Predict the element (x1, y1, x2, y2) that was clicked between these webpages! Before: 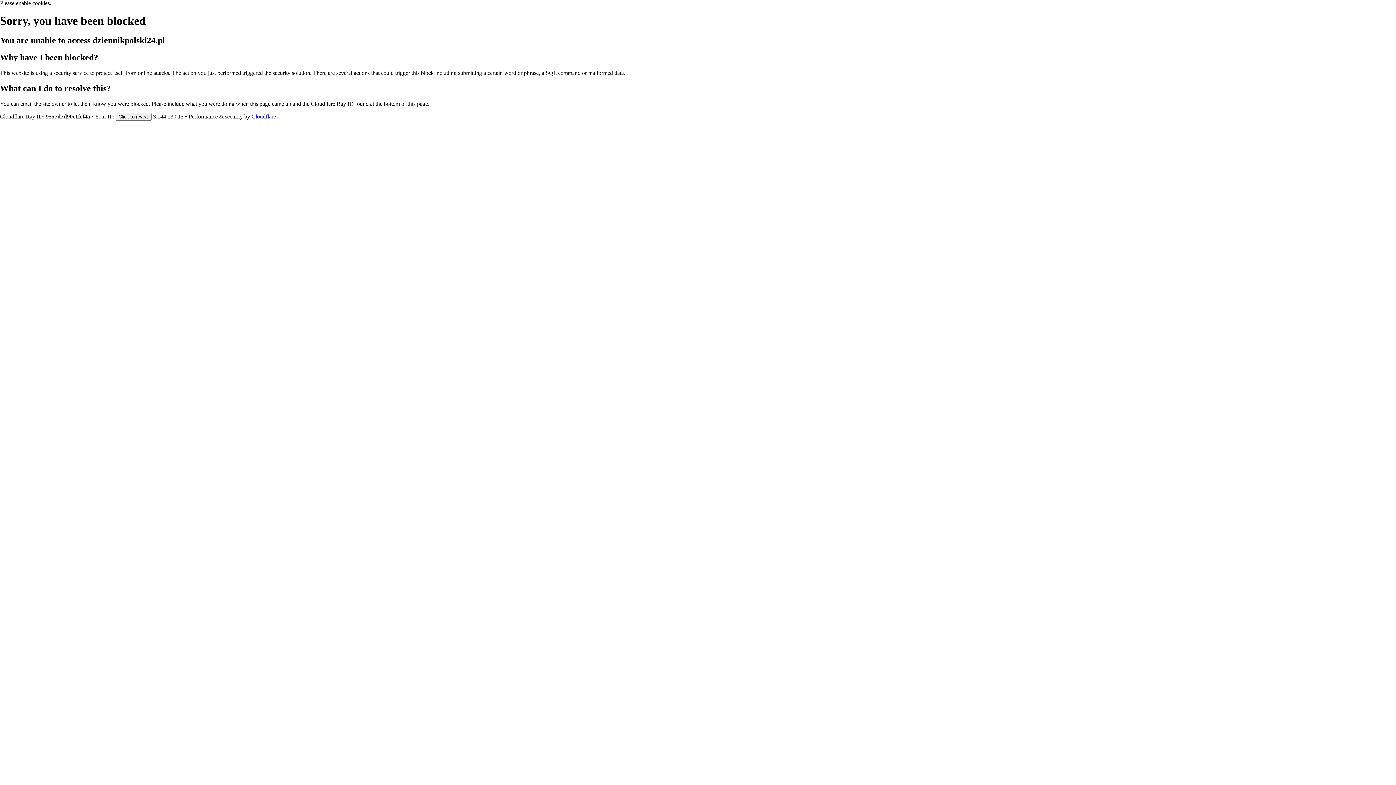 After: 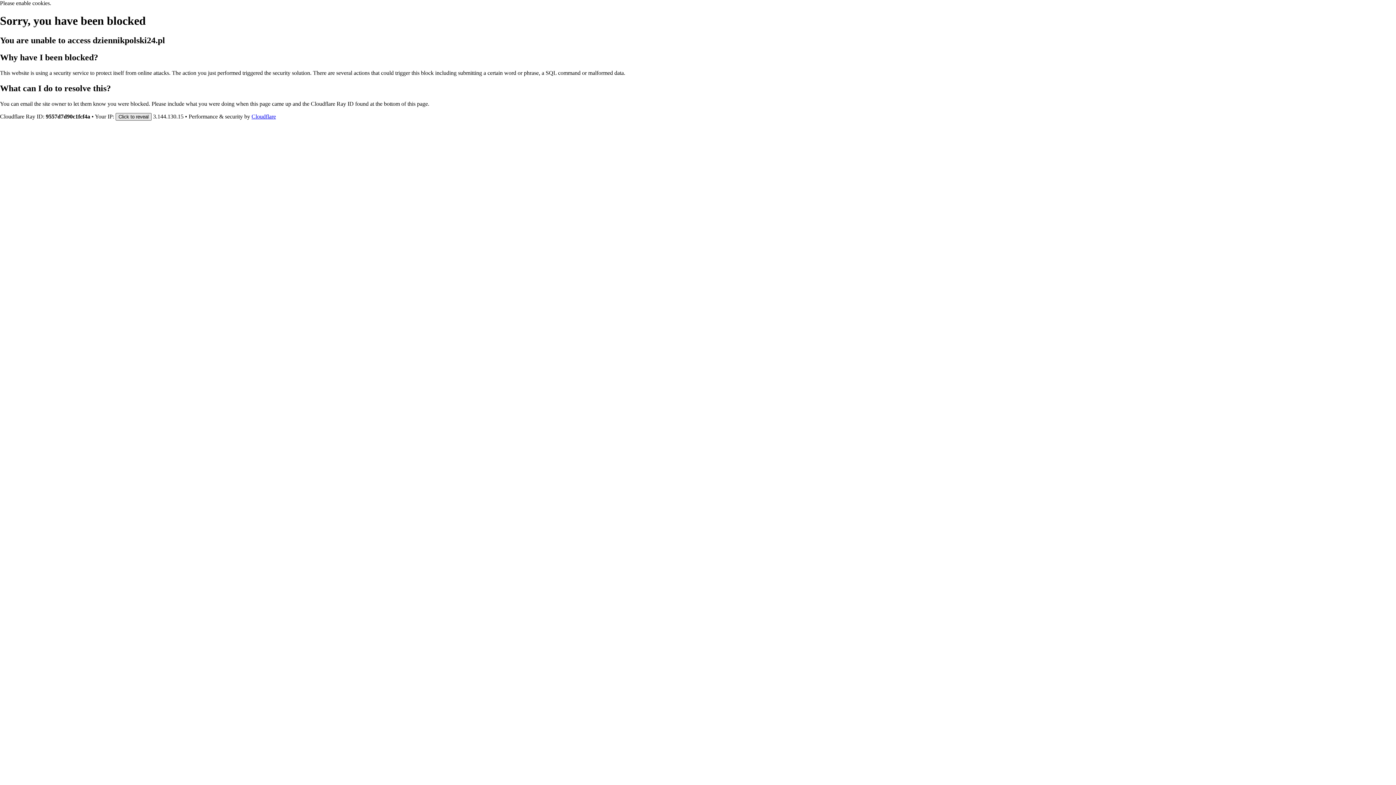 Action: label: Click to reveal bbox: (115, 112, 151, 120)